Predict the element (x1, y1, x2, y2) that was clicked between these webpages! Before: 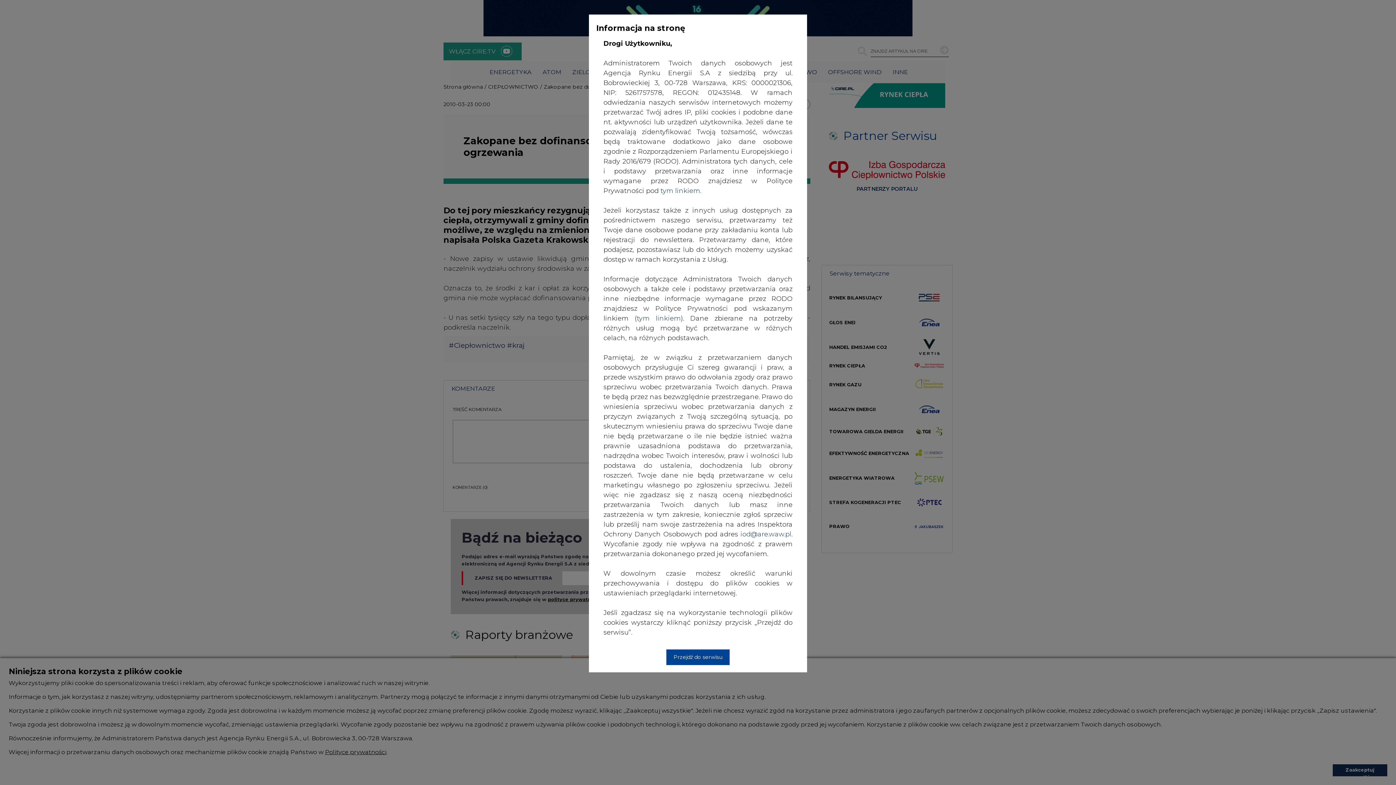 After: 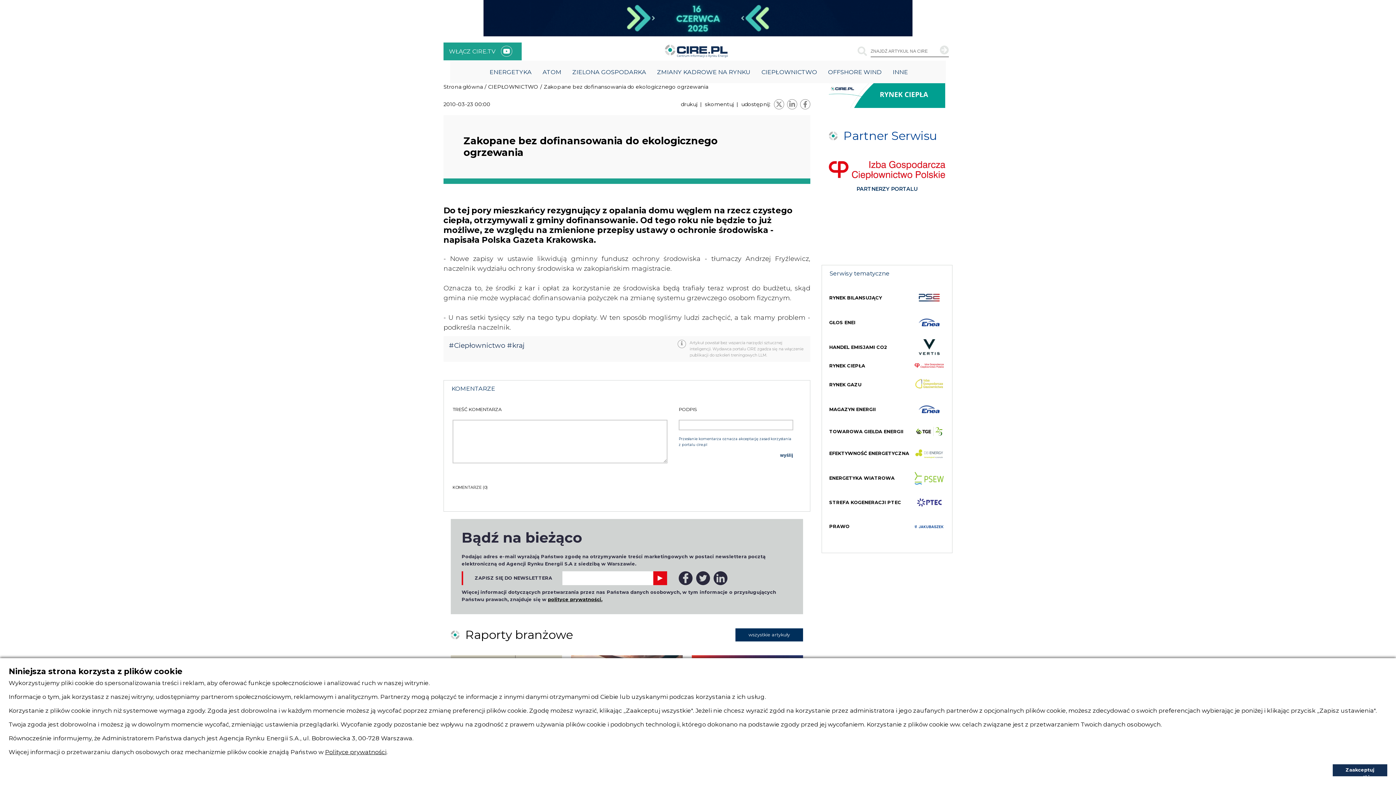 Action: label: Przejdź do serwisu bbox: (666, 649, 729, 665)